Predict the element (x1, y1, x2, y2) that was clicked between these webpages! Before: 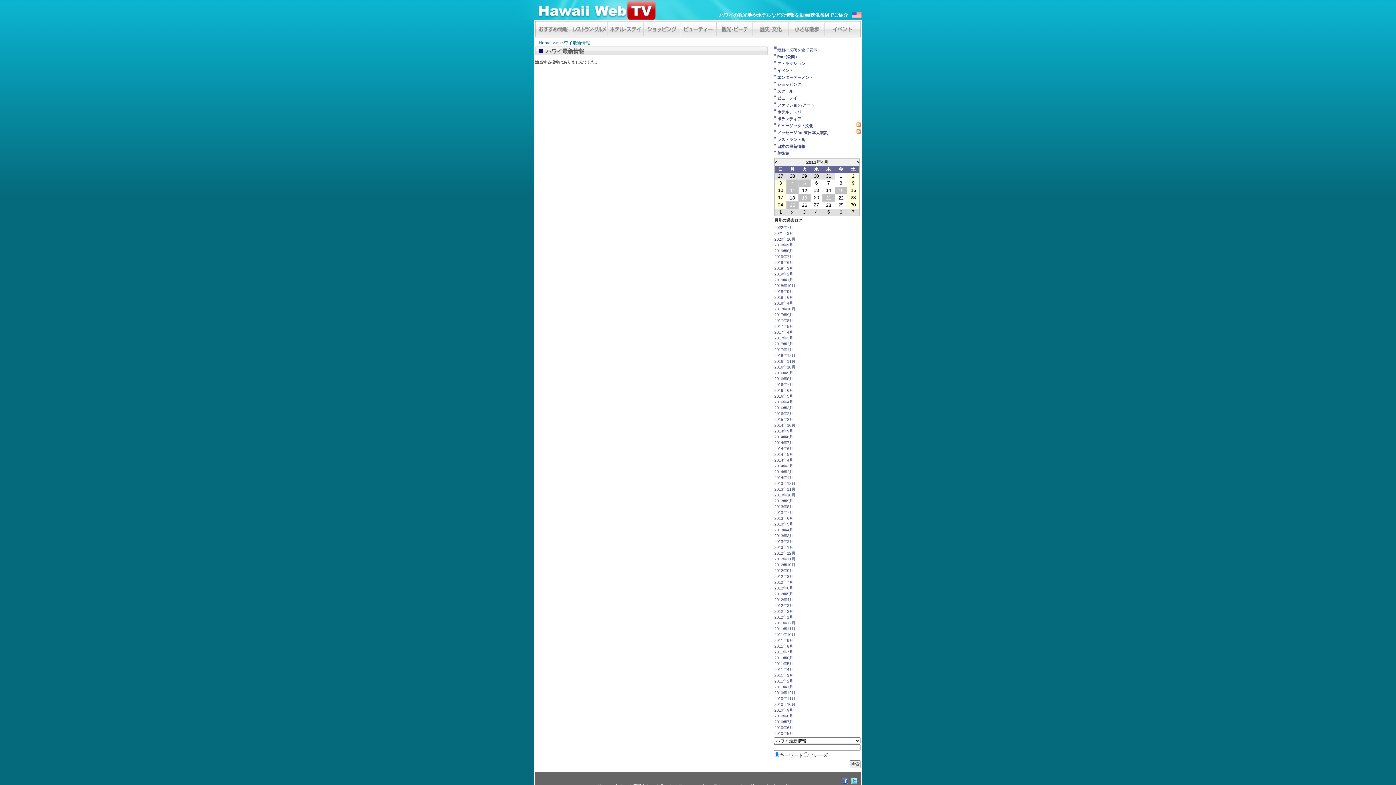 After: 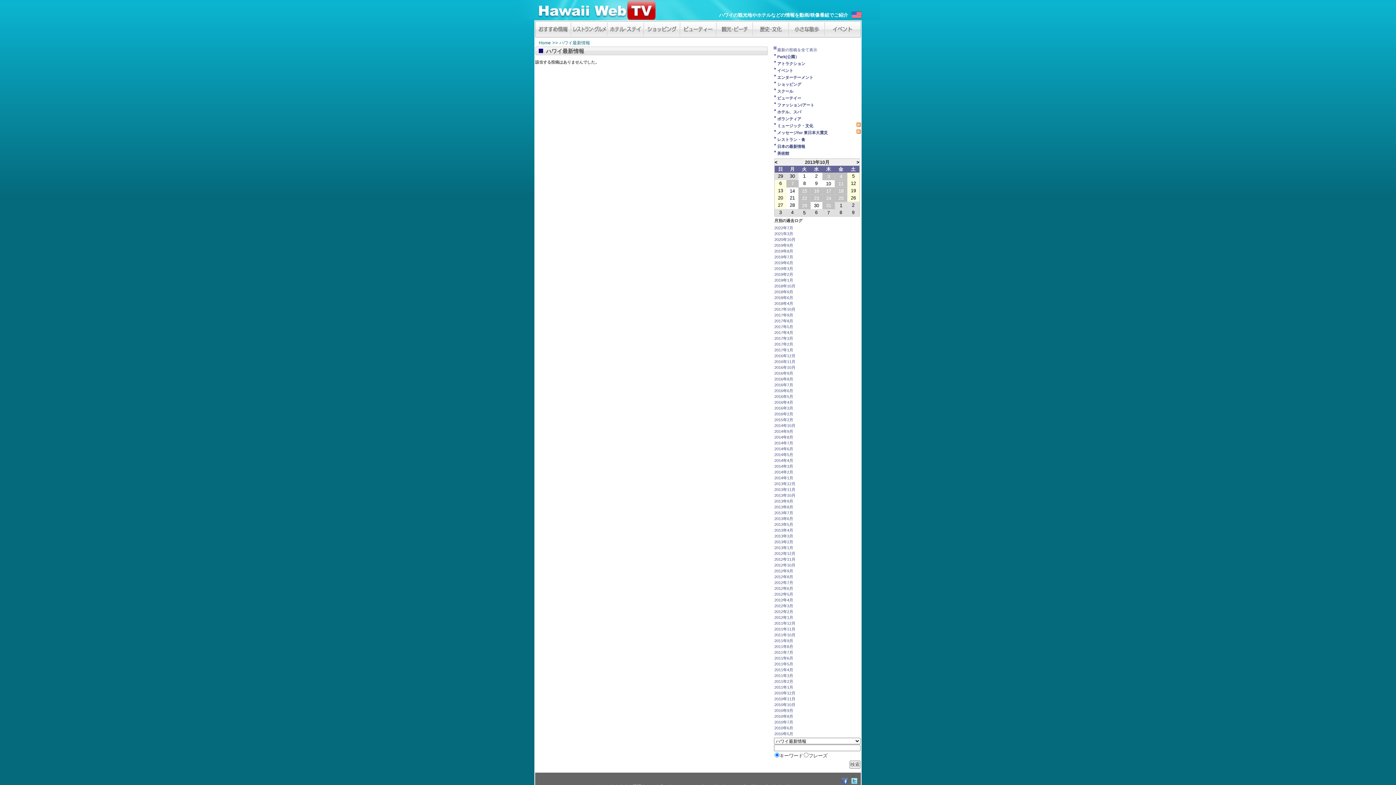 Action: bbox: (774, 493, 795, 497) label: 2013年10月